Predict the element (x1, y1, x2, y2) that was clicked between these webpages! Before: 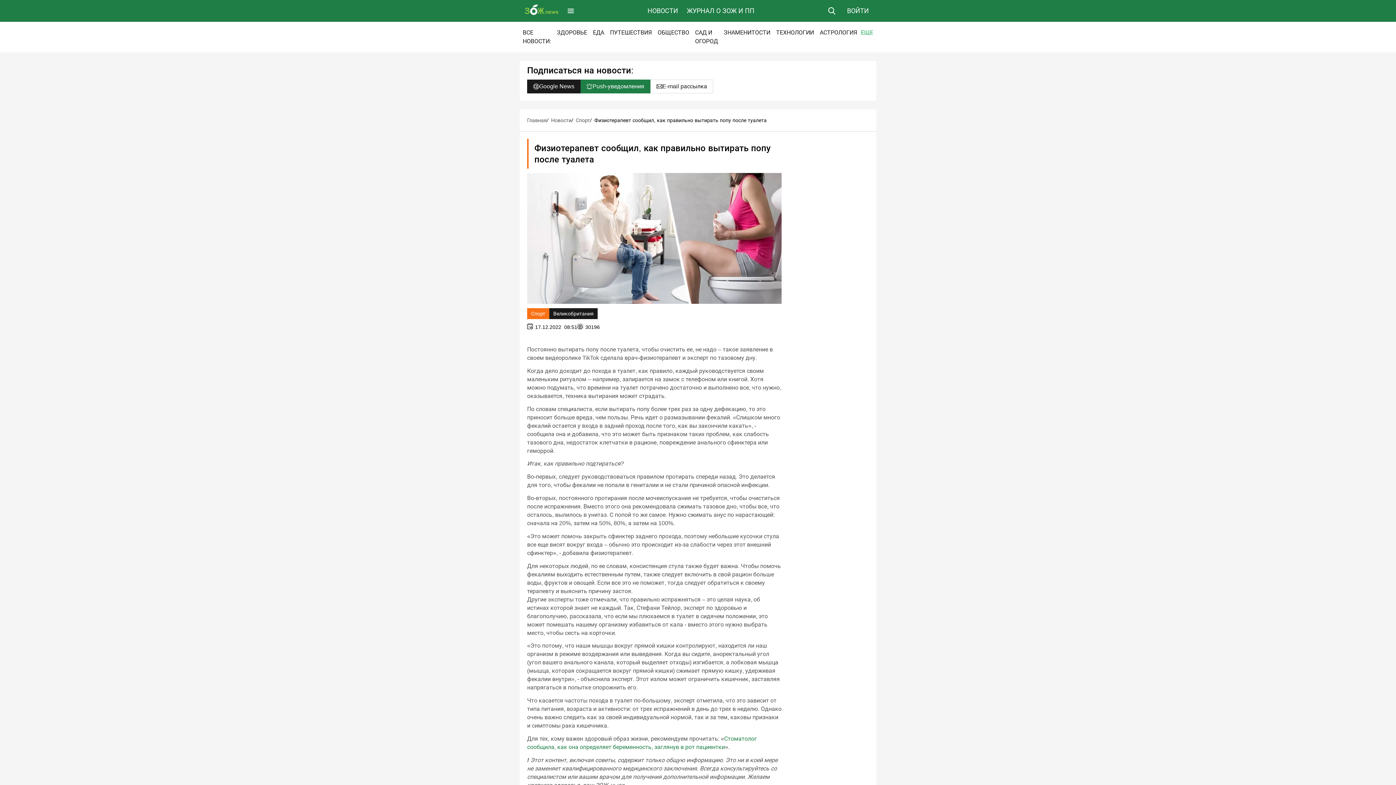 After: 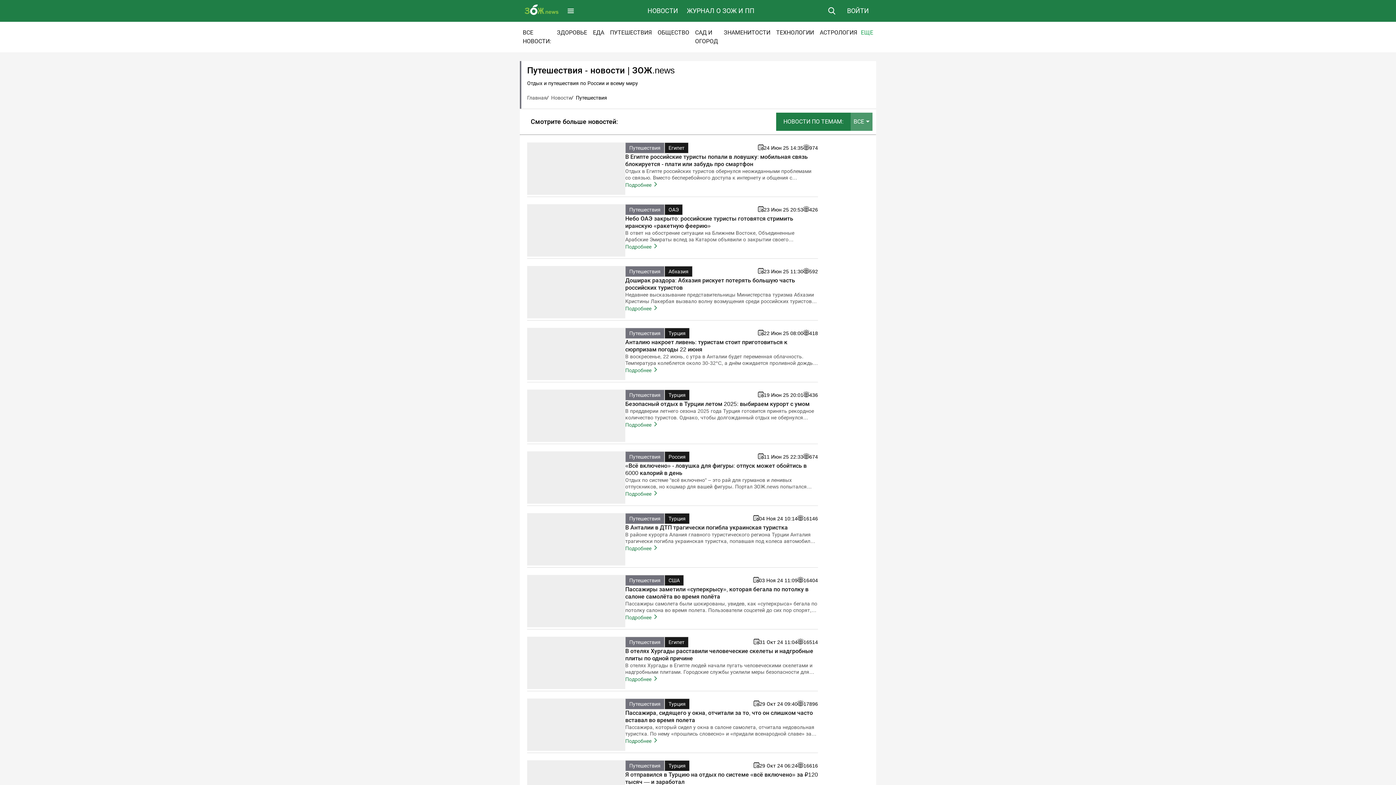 Action: bbox: (607, 26, 654, 39) label: ПУТЕШЕСТВИЯ